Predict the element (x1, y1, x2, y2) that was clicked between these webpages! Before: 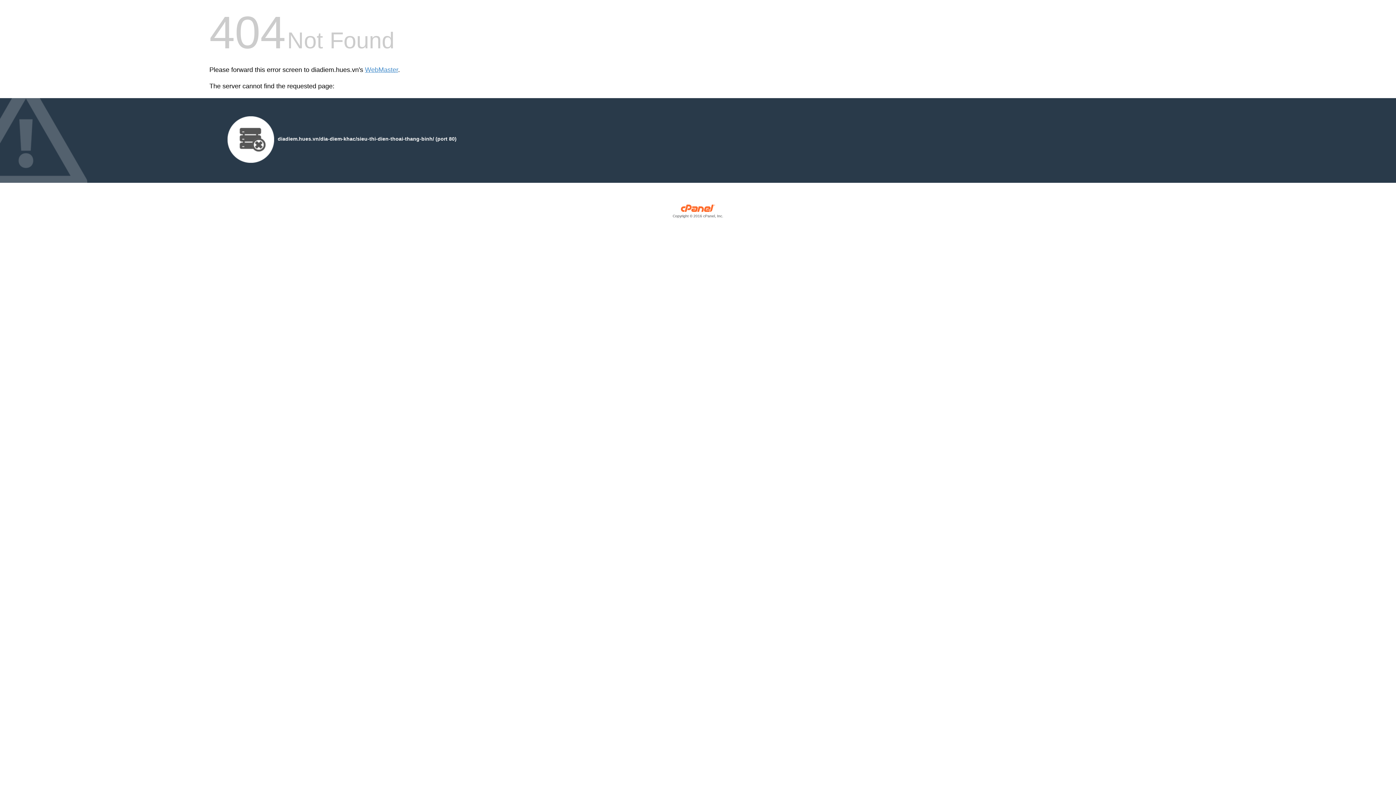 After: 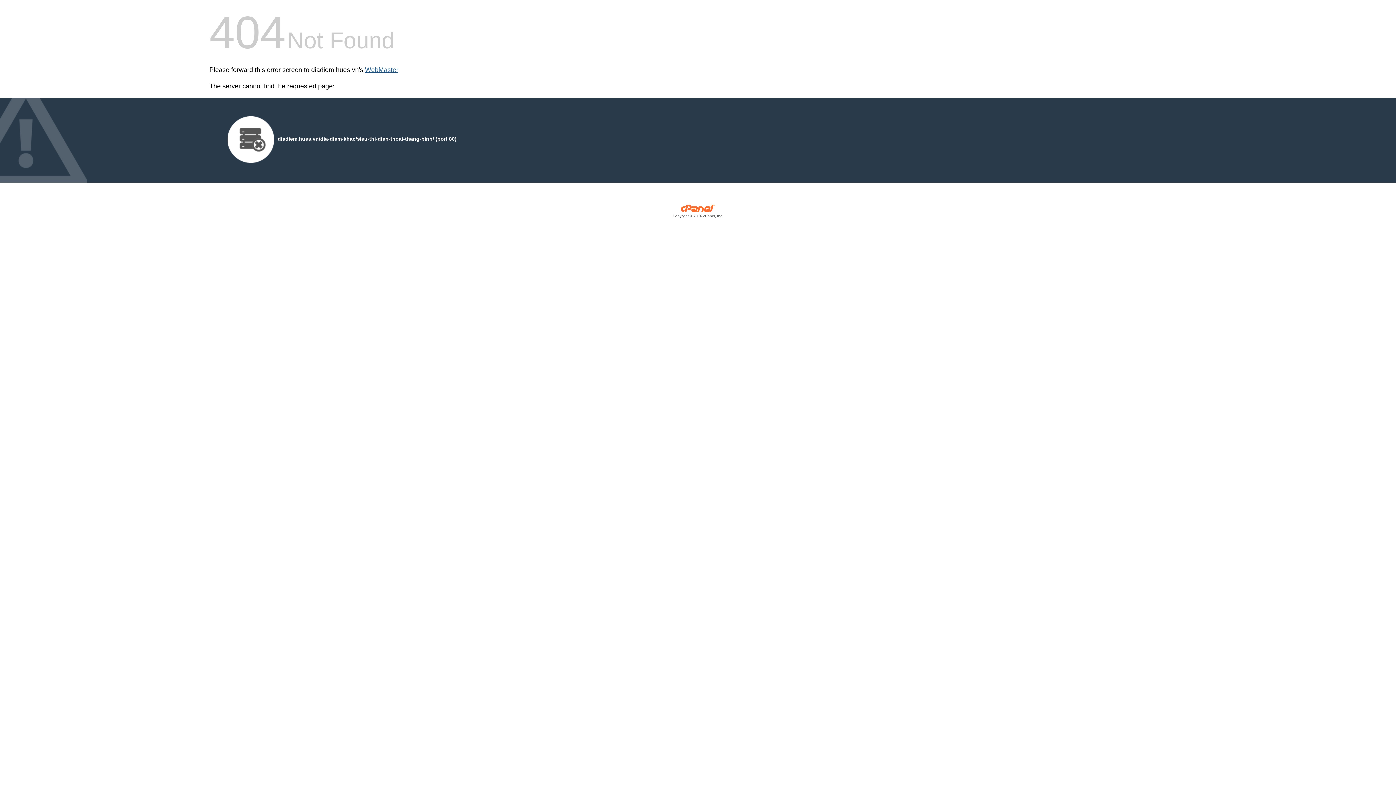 Action: bbox: (365, 66, 398, 73) label: WebMaster